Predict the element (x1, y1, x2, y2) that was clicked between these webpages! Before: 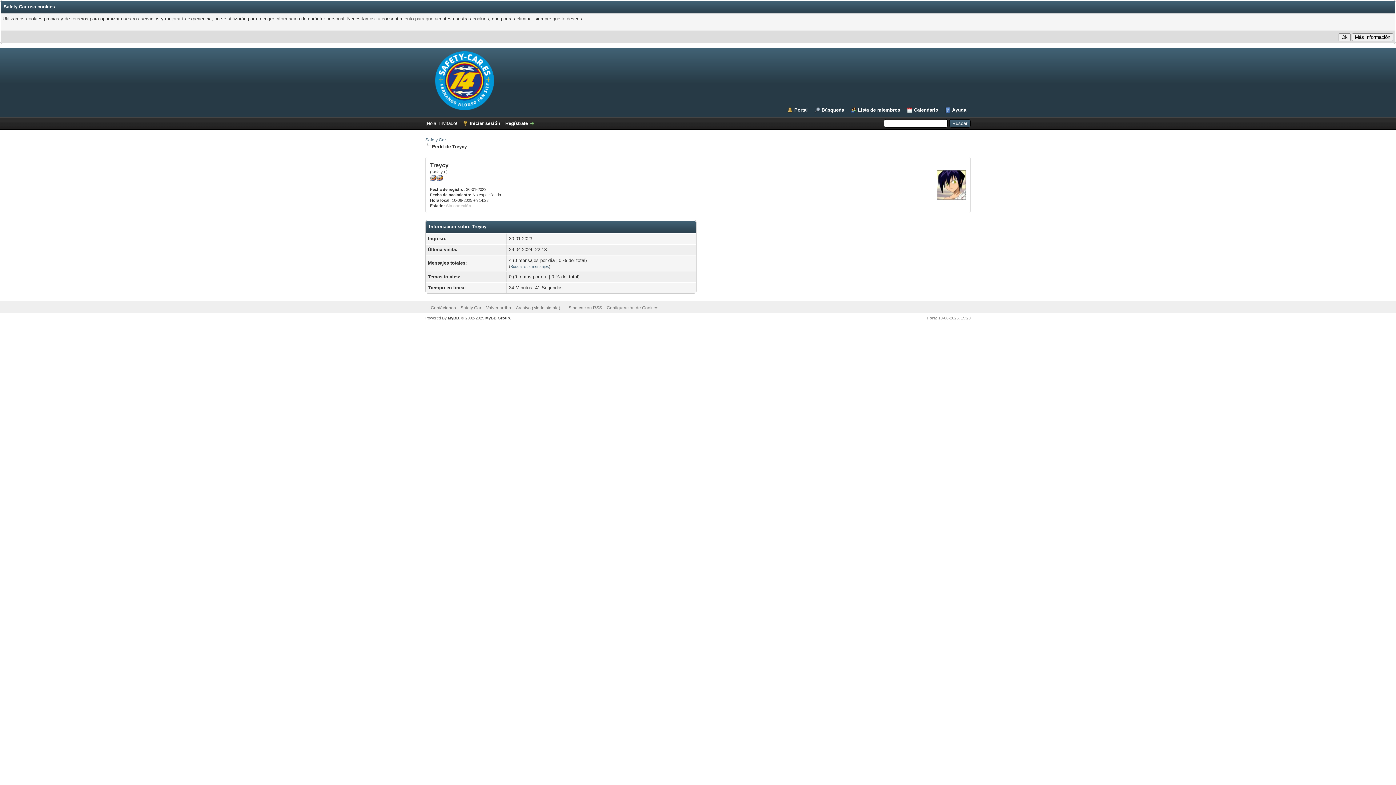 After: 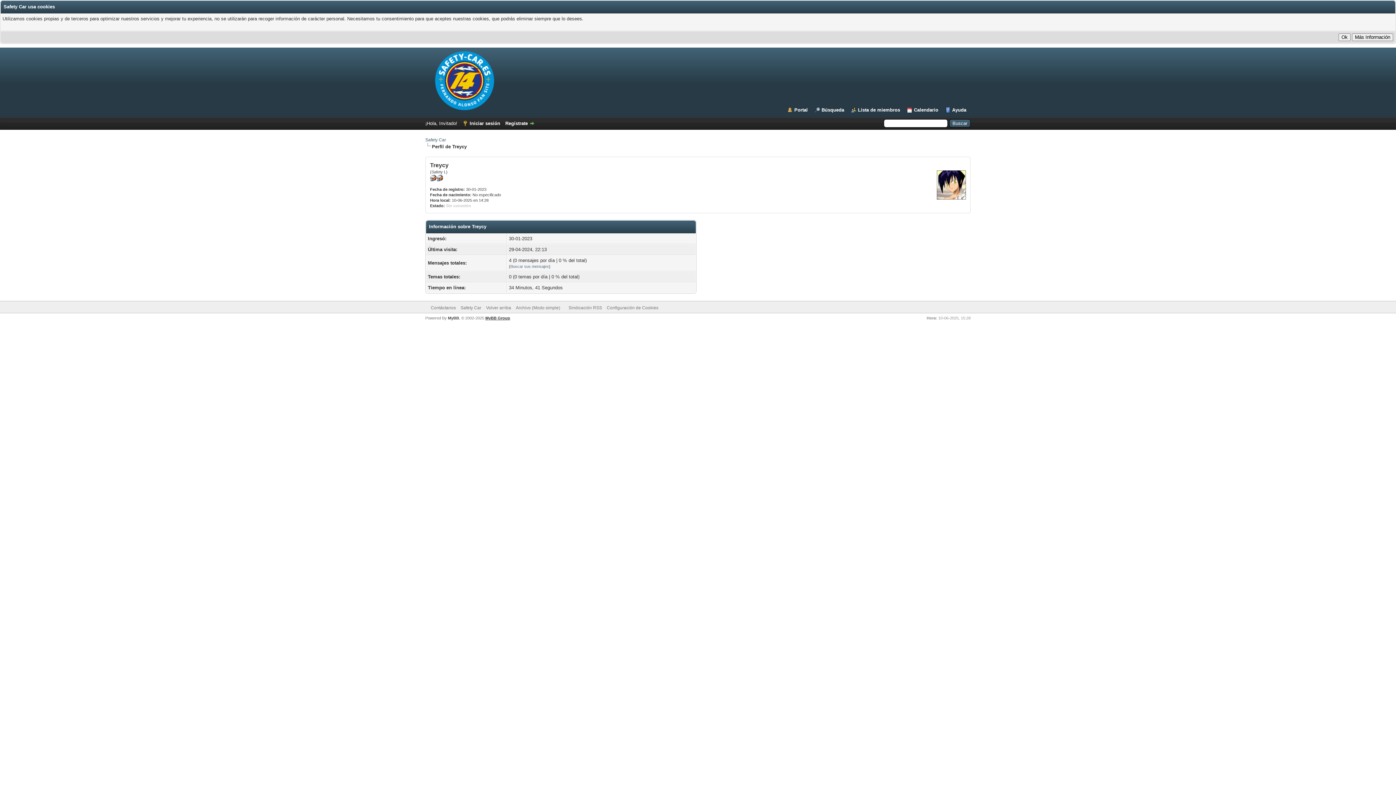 Action: label: MyBB Group bbox: (485, 316, 510, 320)